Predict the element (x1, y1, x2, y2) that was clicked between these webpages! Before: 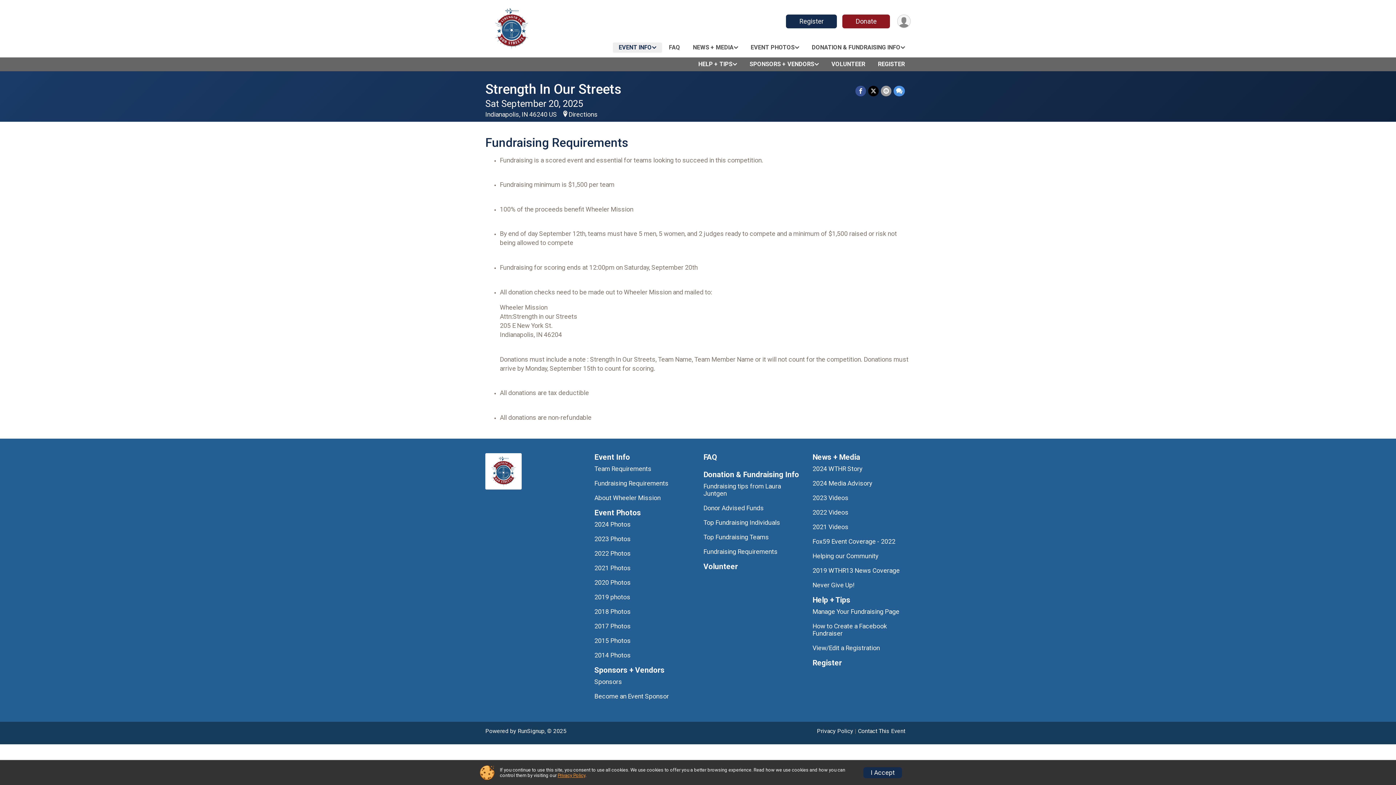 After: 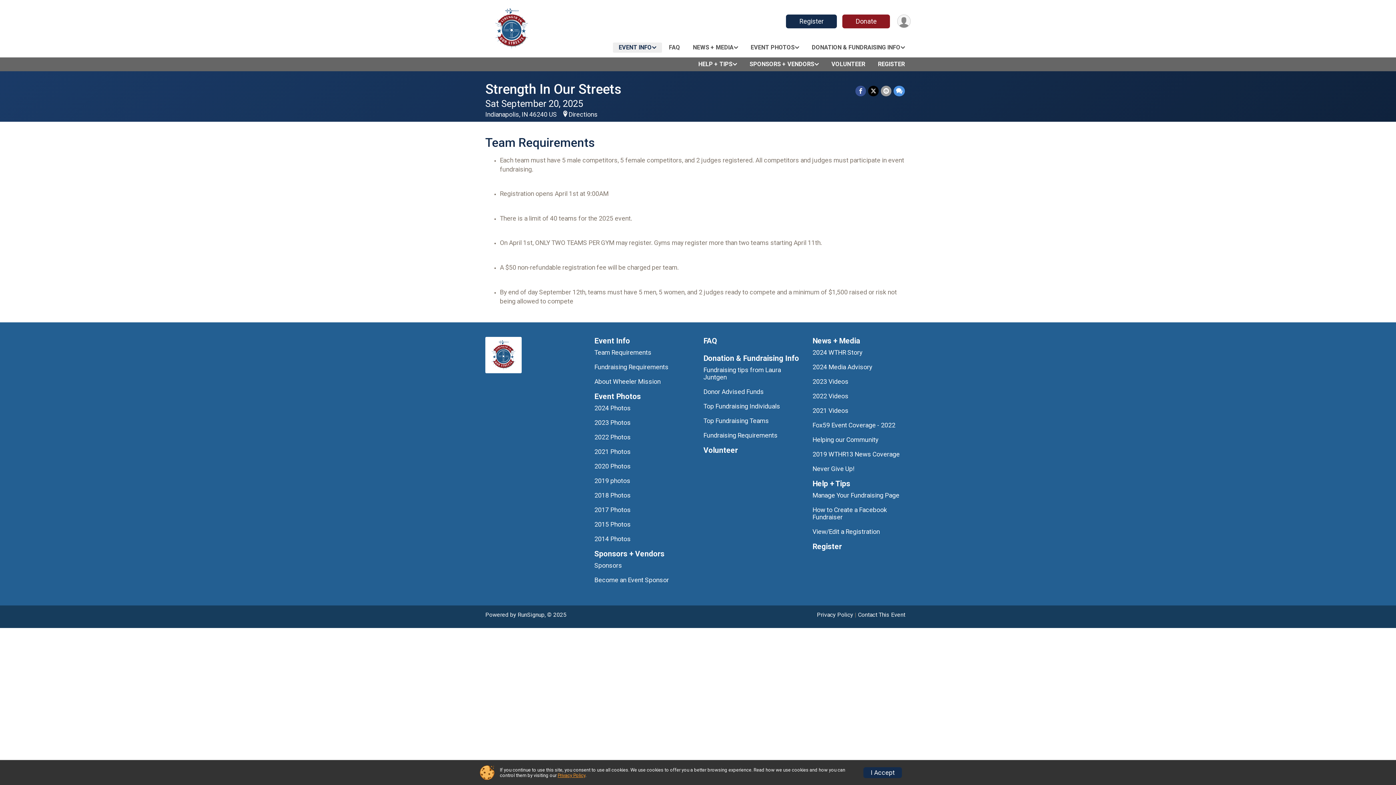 Action: bbox: (594, 465, 692, 472) label: Team Requirements